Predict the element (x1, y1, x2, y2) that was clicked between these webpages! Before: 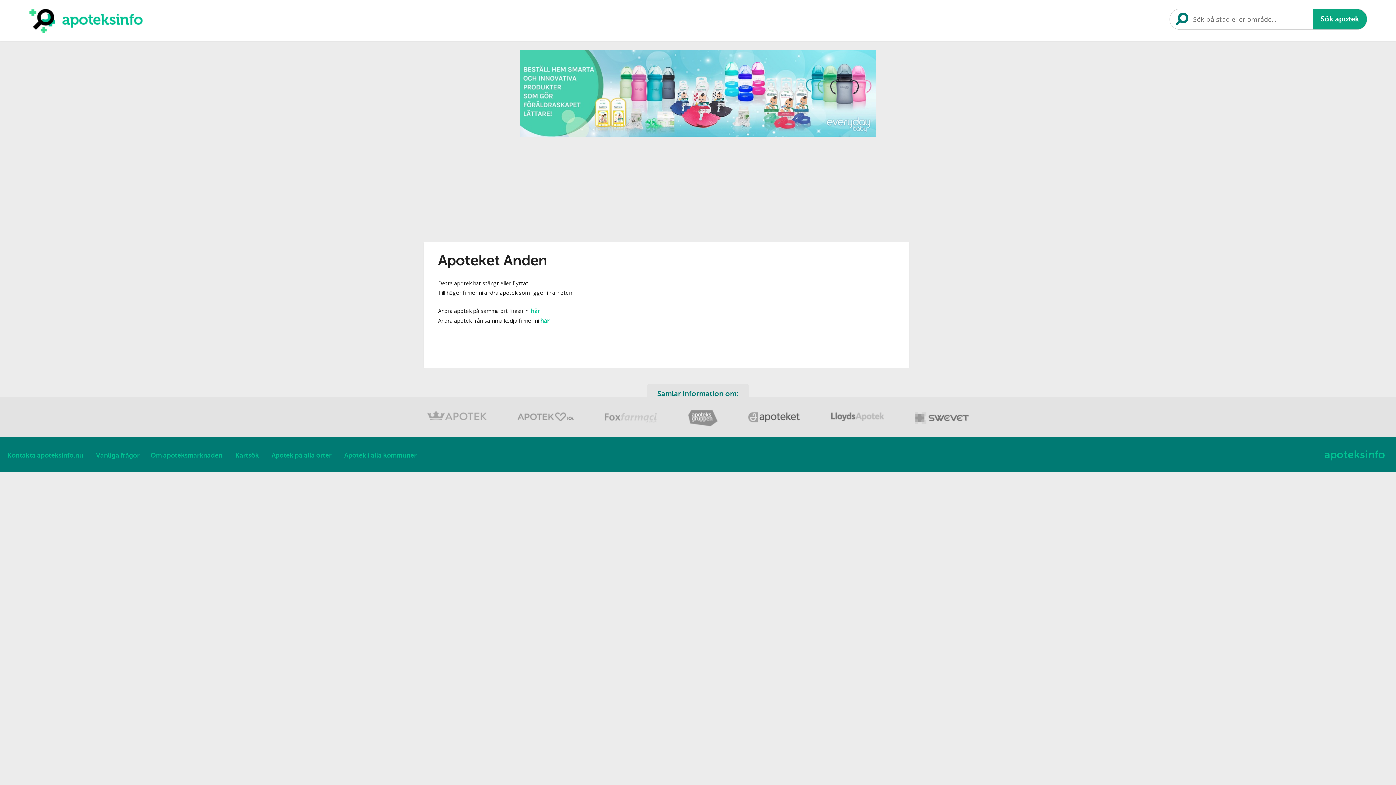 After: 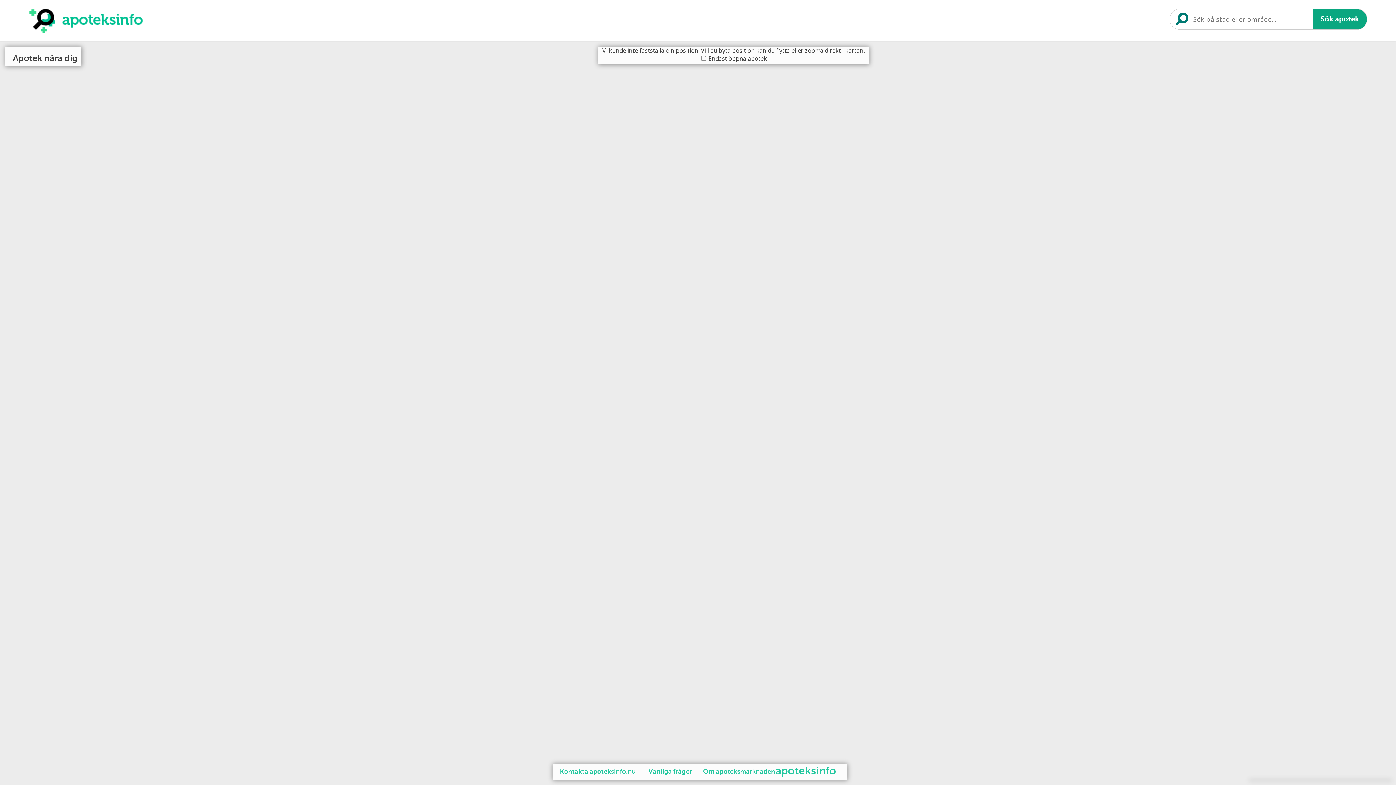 Action: bbox: (235, 437, 269, 465) label: Kartsök